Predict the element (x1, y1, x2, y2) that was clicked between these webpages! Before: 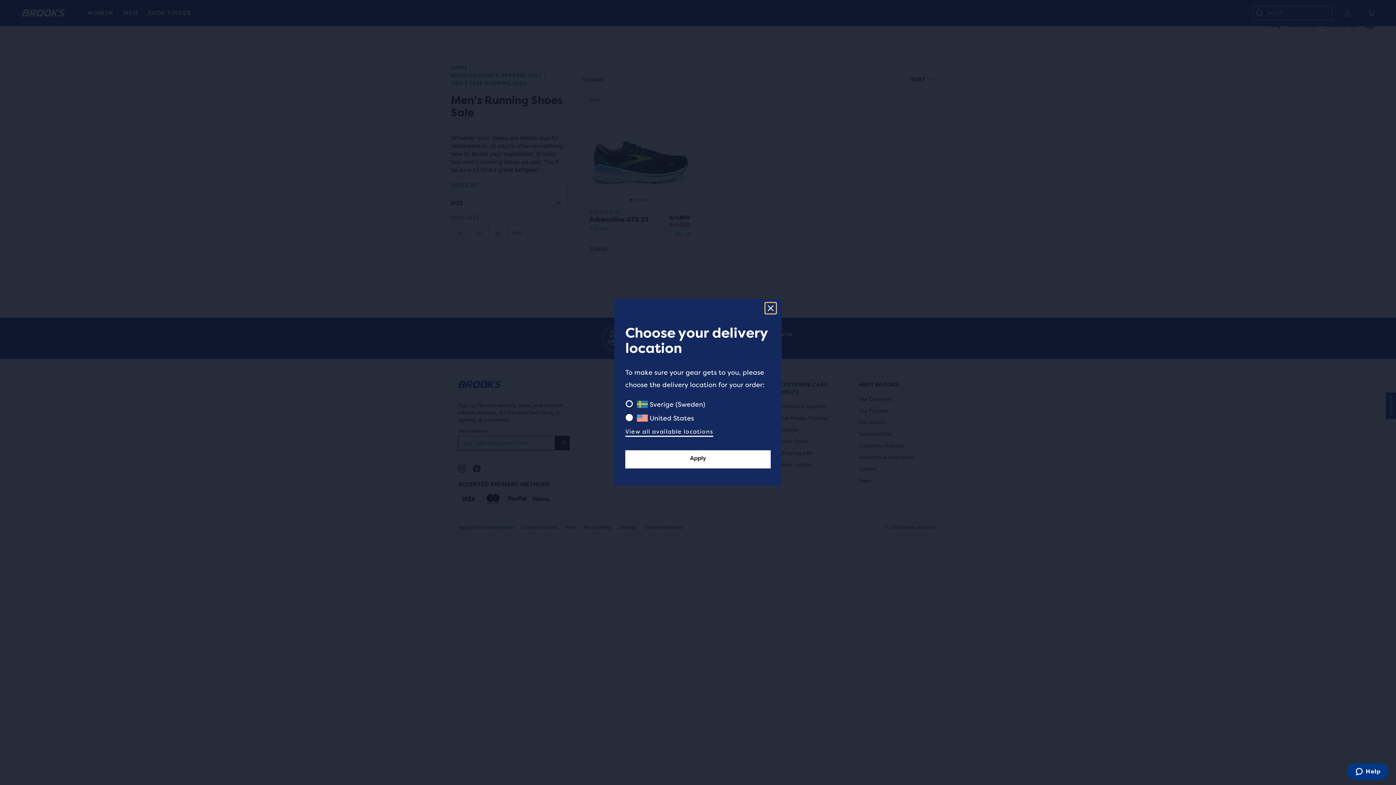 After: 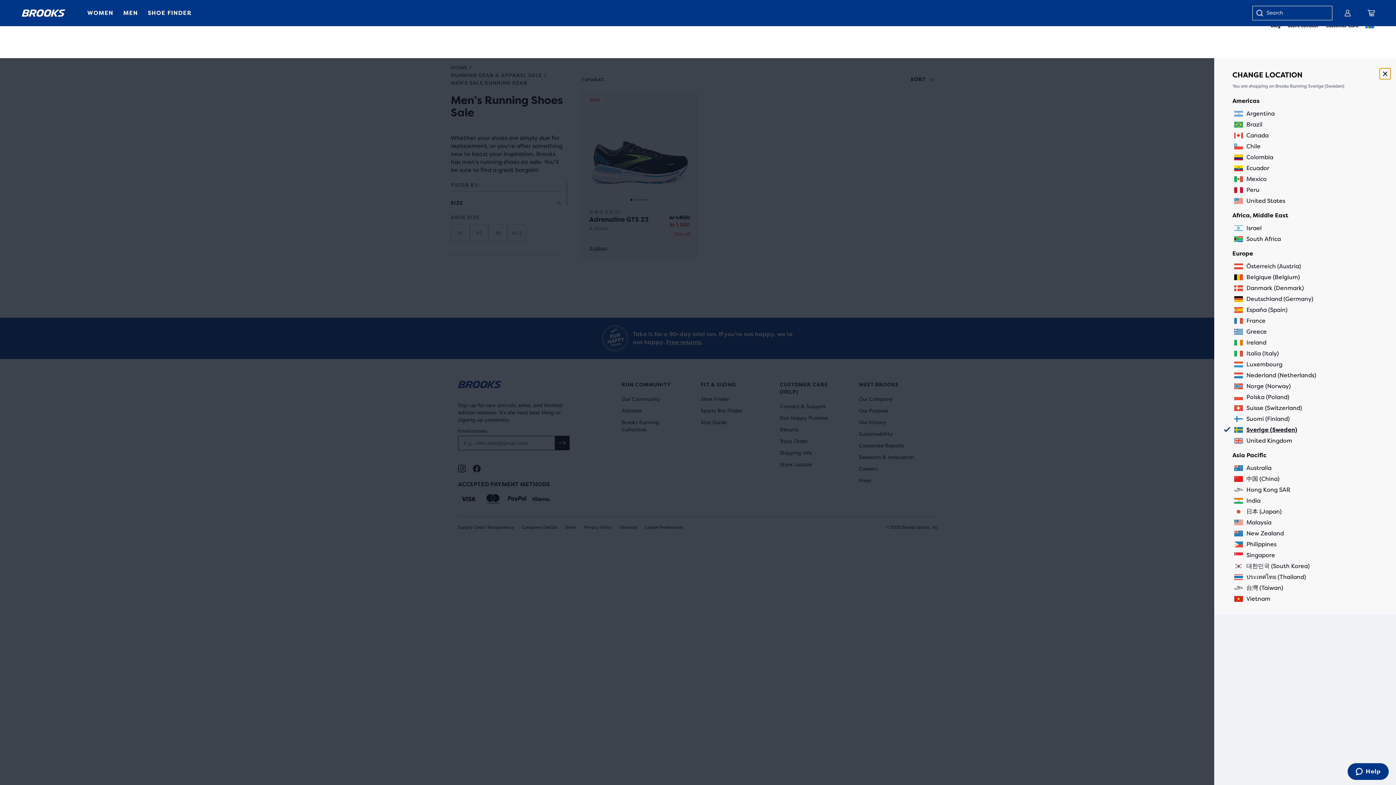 Action: label: View all available locations bbox: (625, 426, 713, 437)